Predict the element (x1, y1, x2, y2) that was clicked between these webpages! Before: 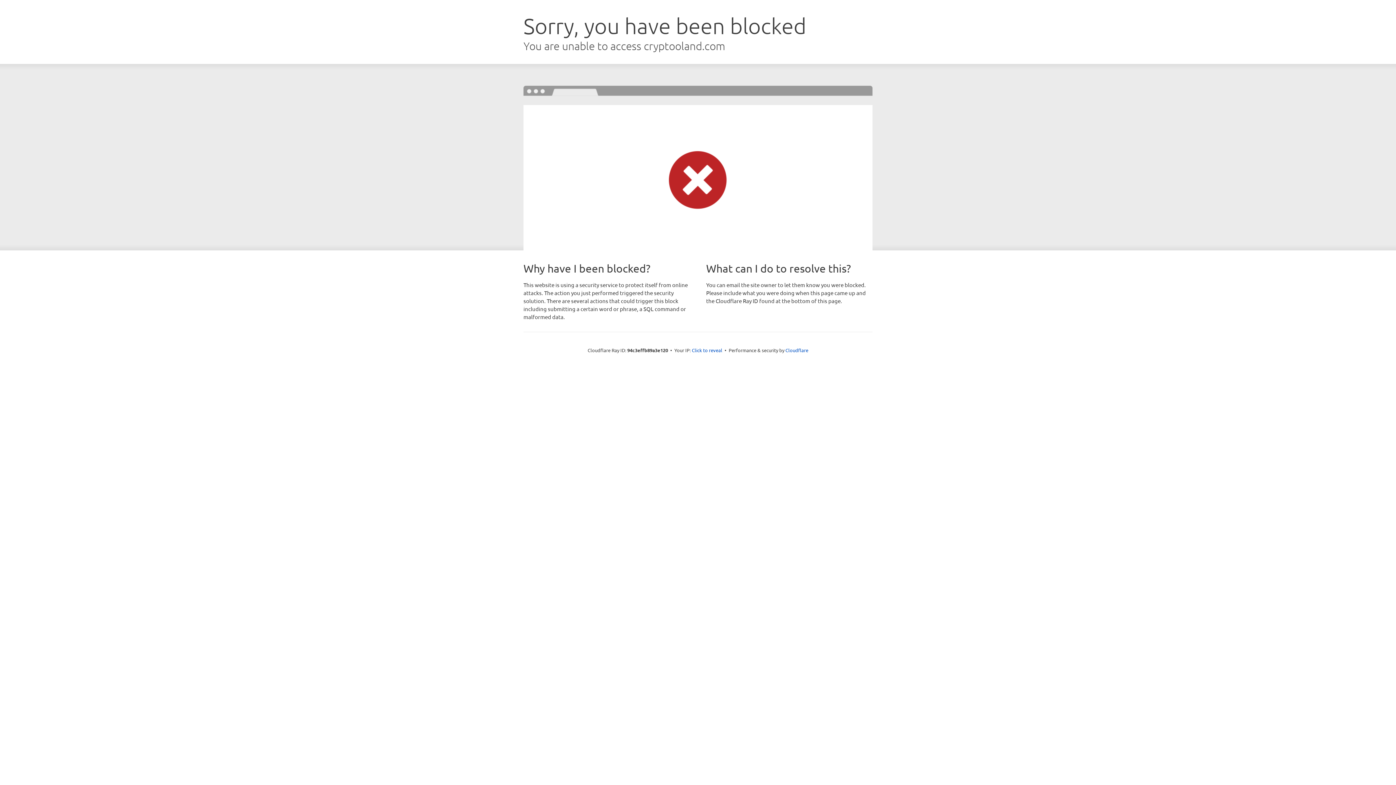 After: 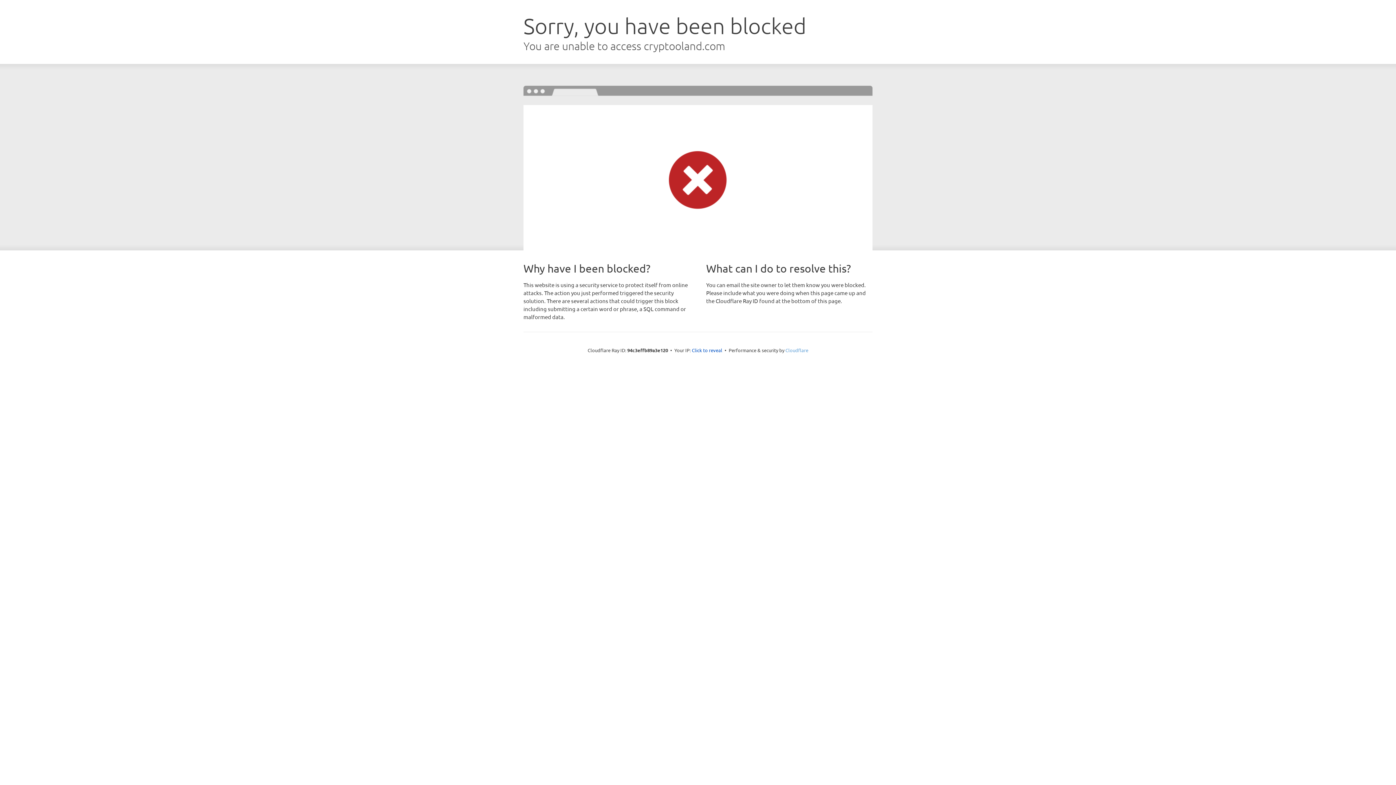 Action: bbox: (785, 347, 808, 353) label: Cloudflare